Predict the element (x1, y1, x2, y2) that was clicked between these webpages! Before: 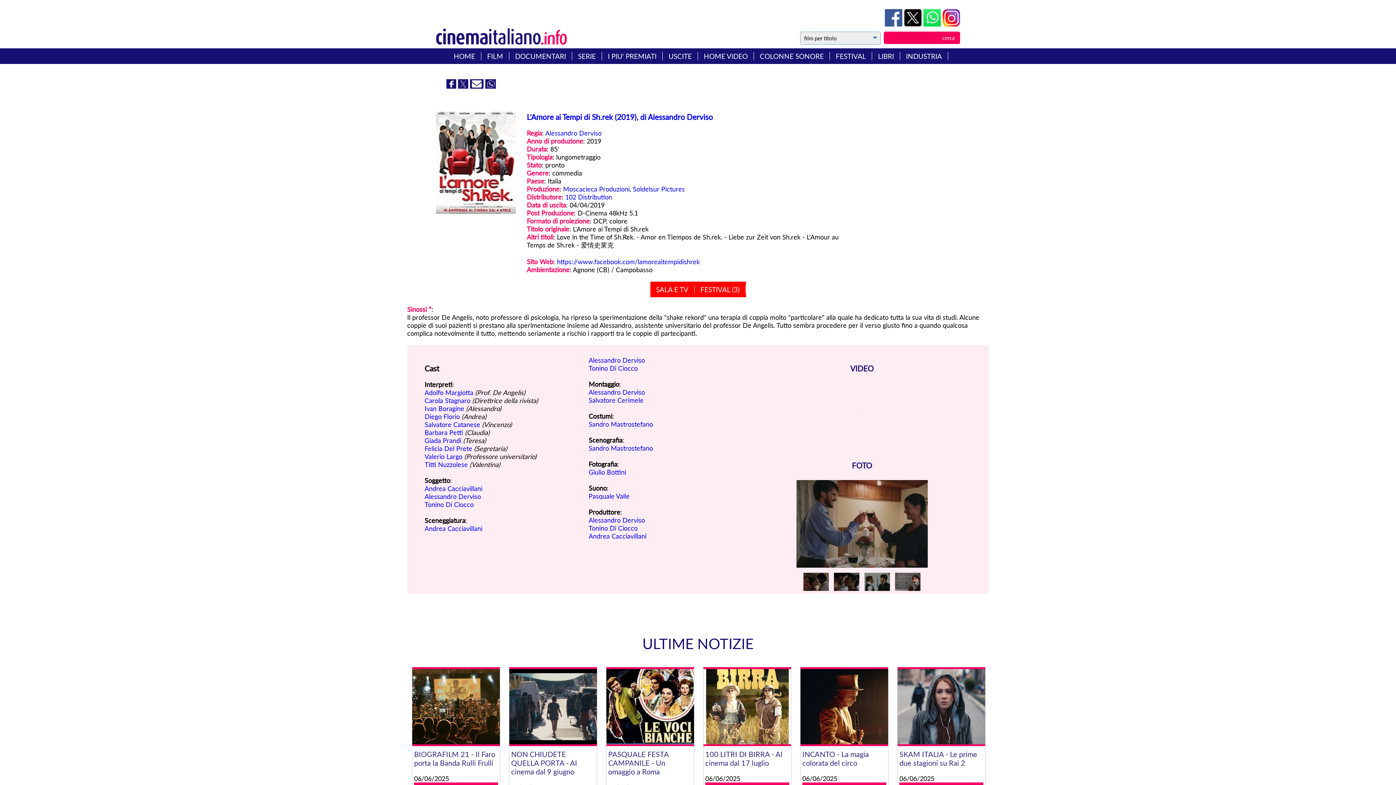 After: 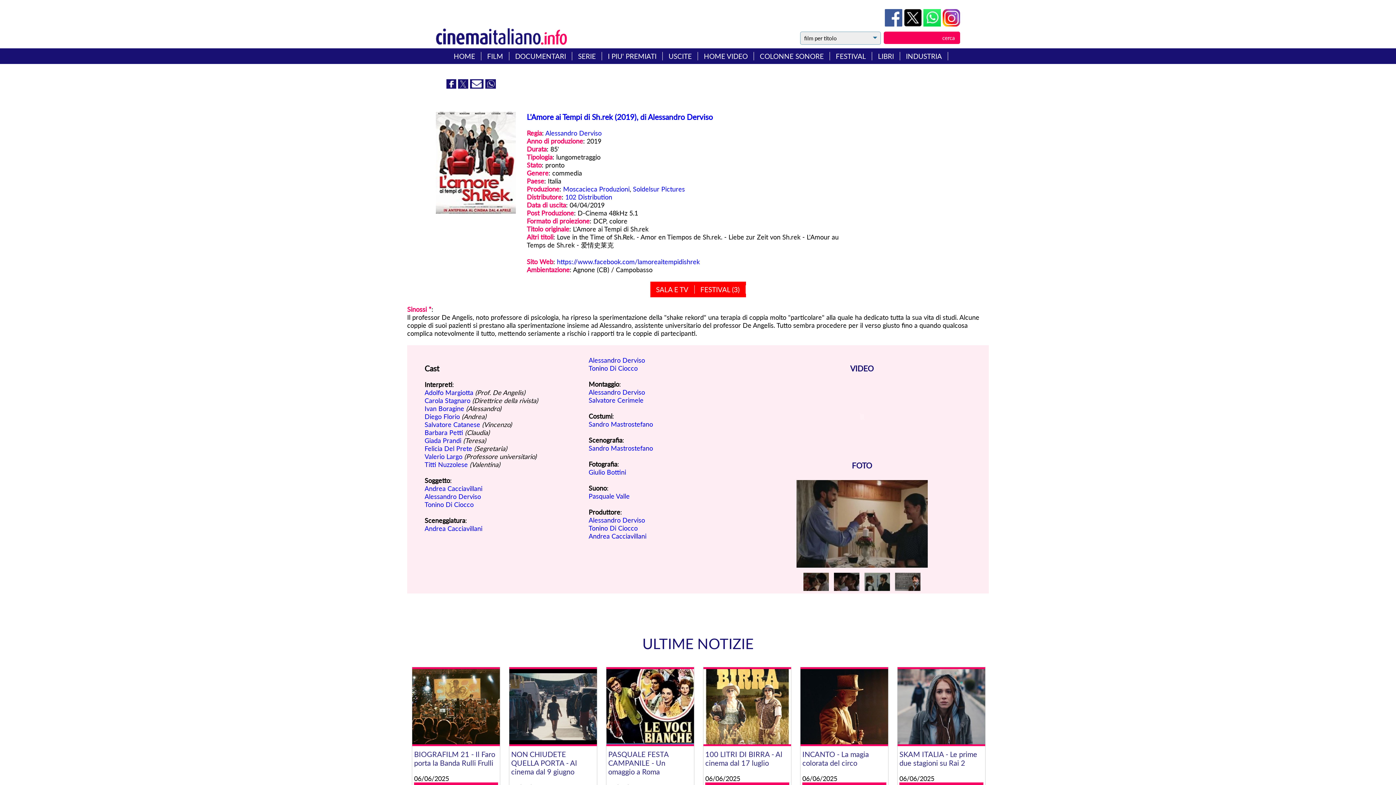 Action: label: L'Amore ai Tempi di Sh.rek (2019), di Alessandro Derviso bbox: (526, 112, 713, 121)